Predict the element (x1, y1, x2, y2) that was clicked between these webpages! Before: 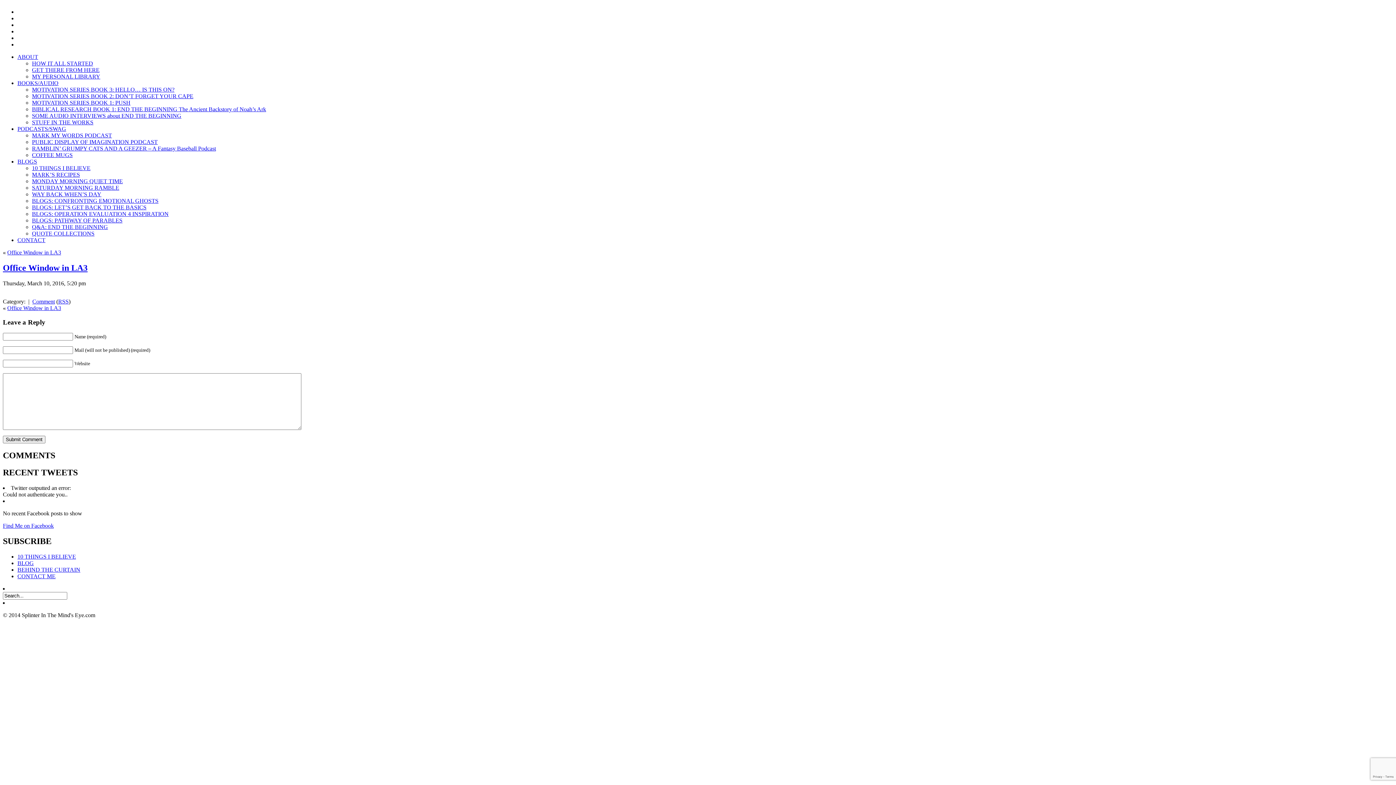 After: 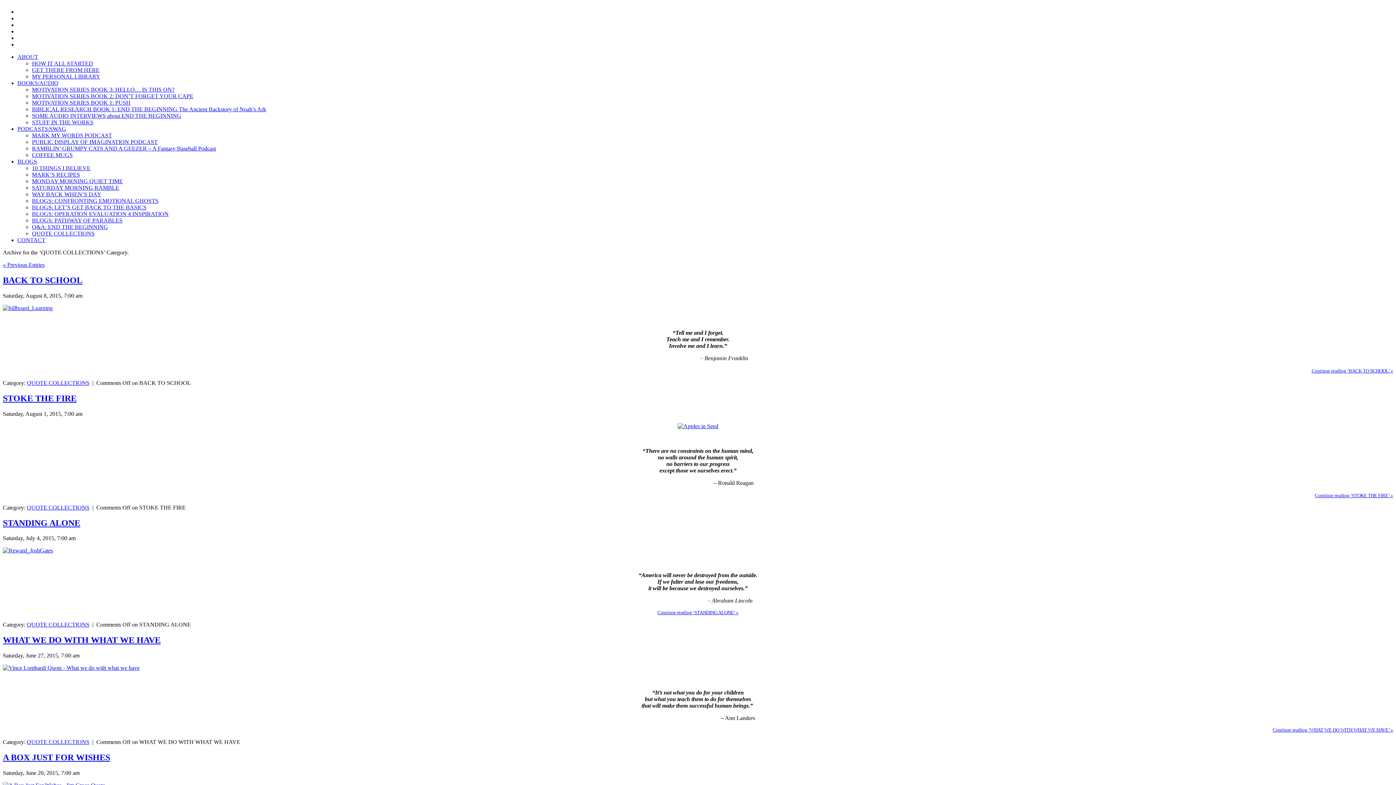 Action: label: QUOTE COLLECTIONS bbox: (32, 230, 94, 236)